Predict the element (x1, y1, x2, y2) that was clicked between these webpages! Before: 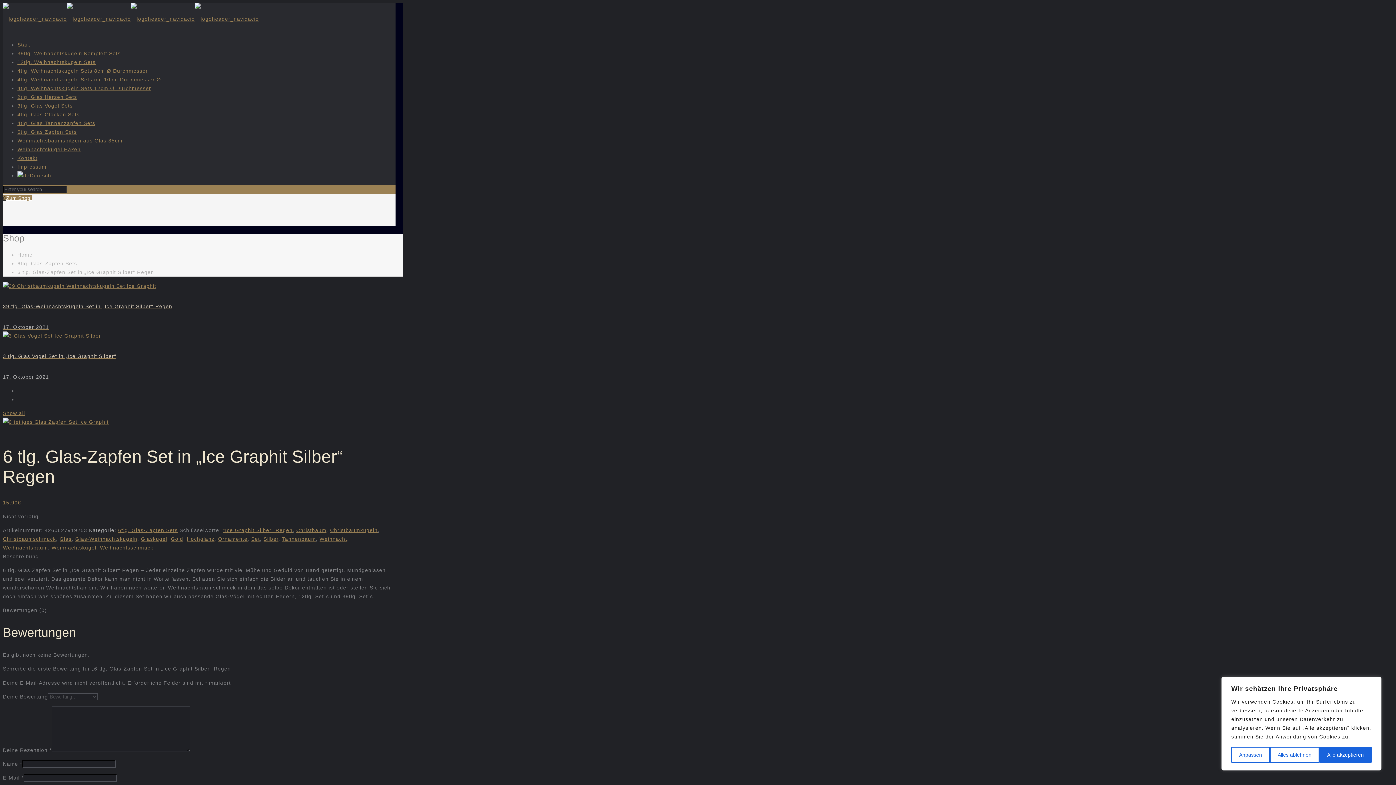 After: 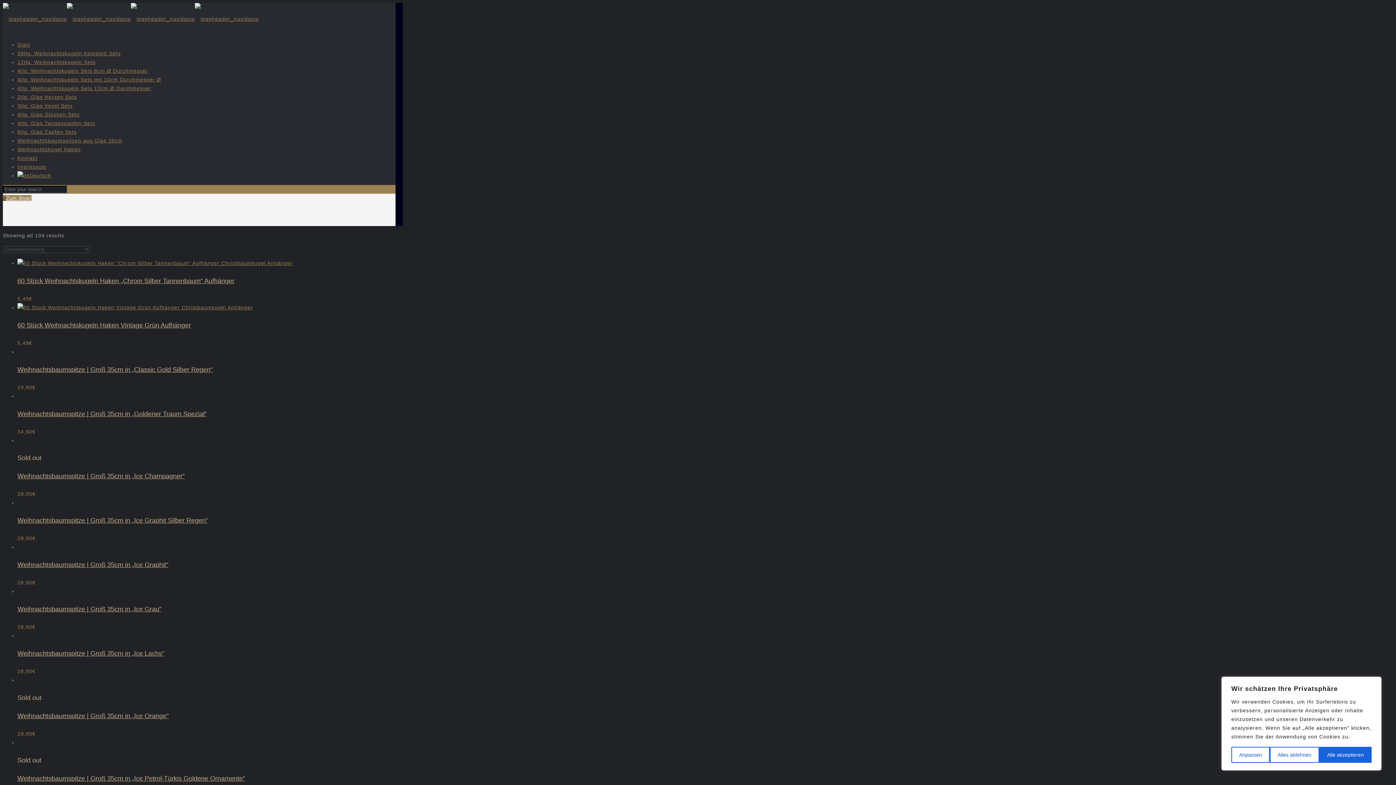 Action: label: Weihnachtsbaumspitzen aus Glas 35cm bbox: (17, 137, 122, 143)